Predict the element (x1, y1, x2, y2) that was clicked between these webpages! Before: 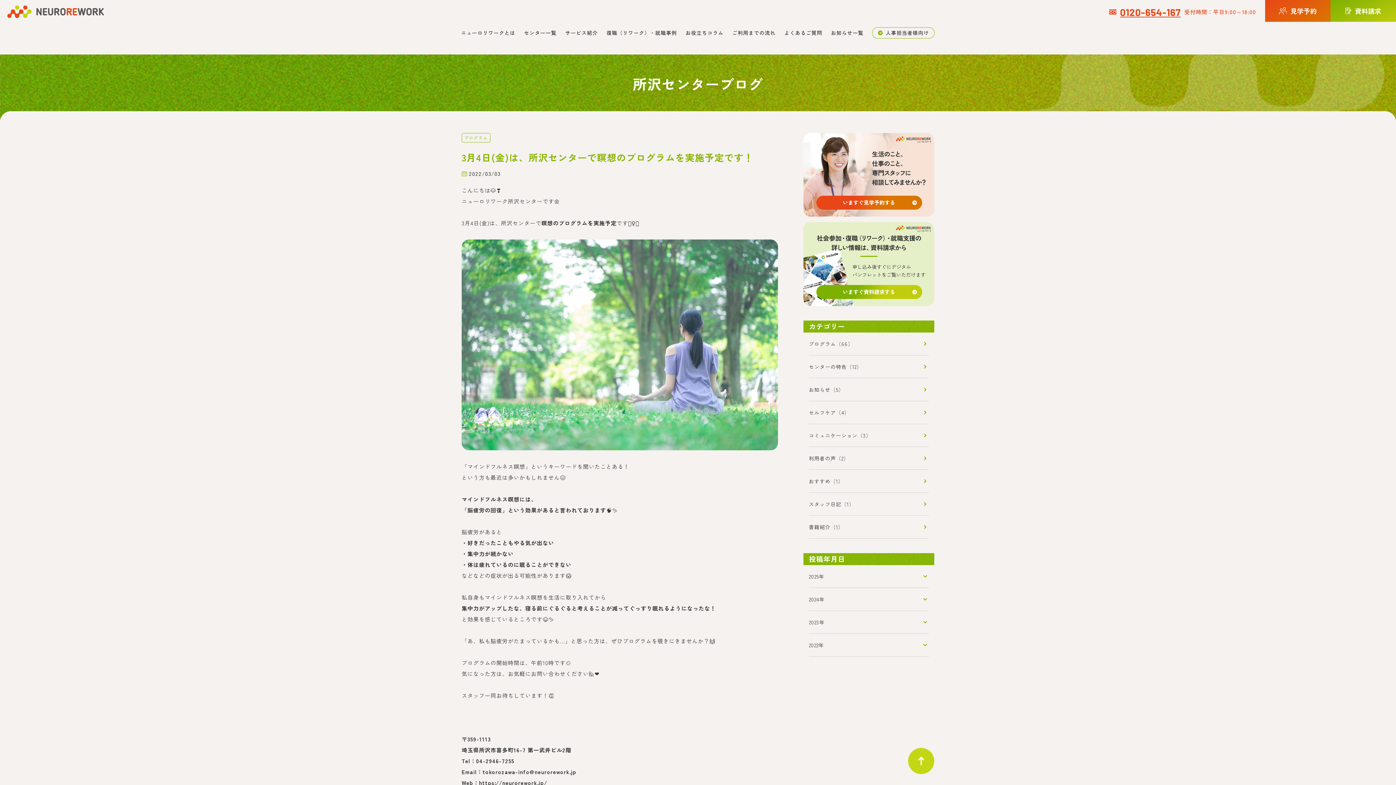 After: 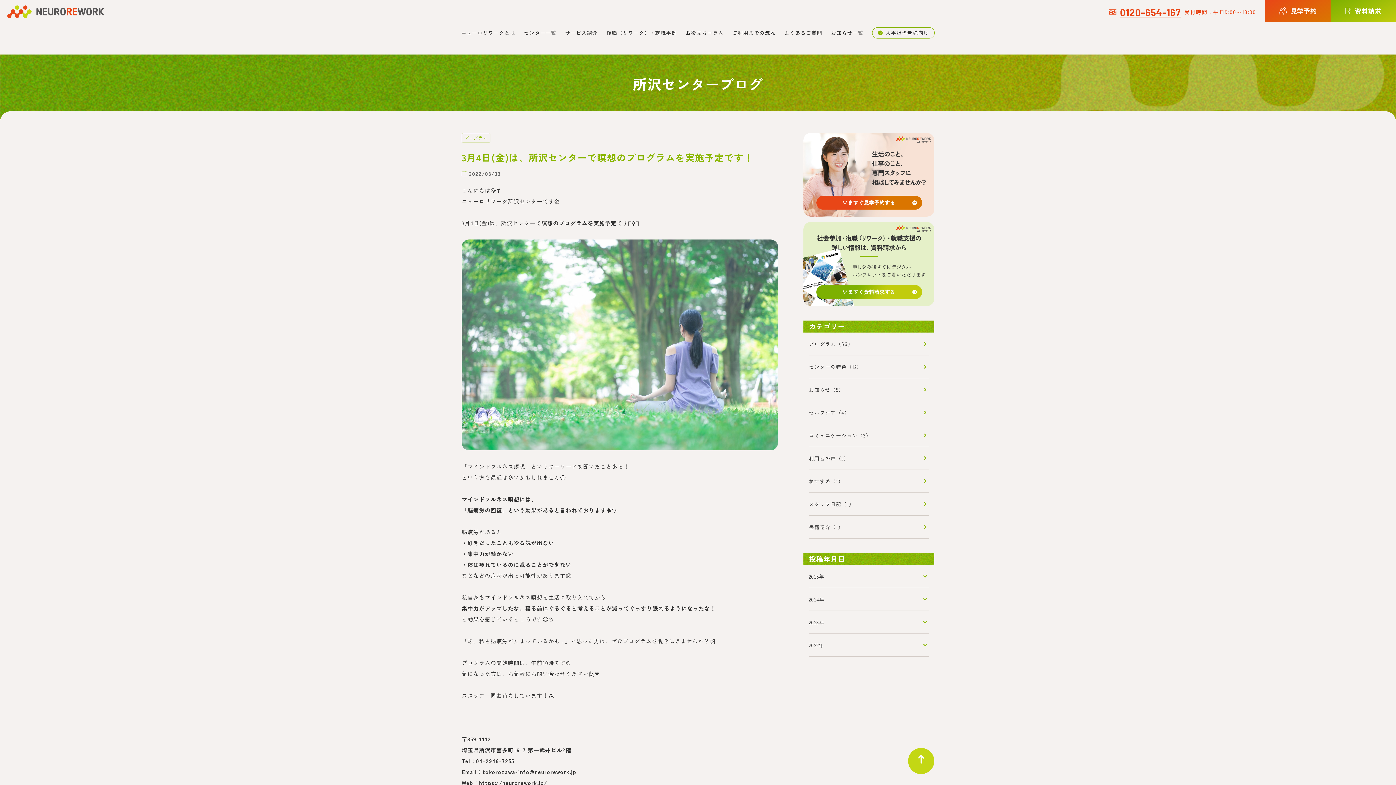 Action: label: ページトップ bbox: (908, 748, 934, 774)